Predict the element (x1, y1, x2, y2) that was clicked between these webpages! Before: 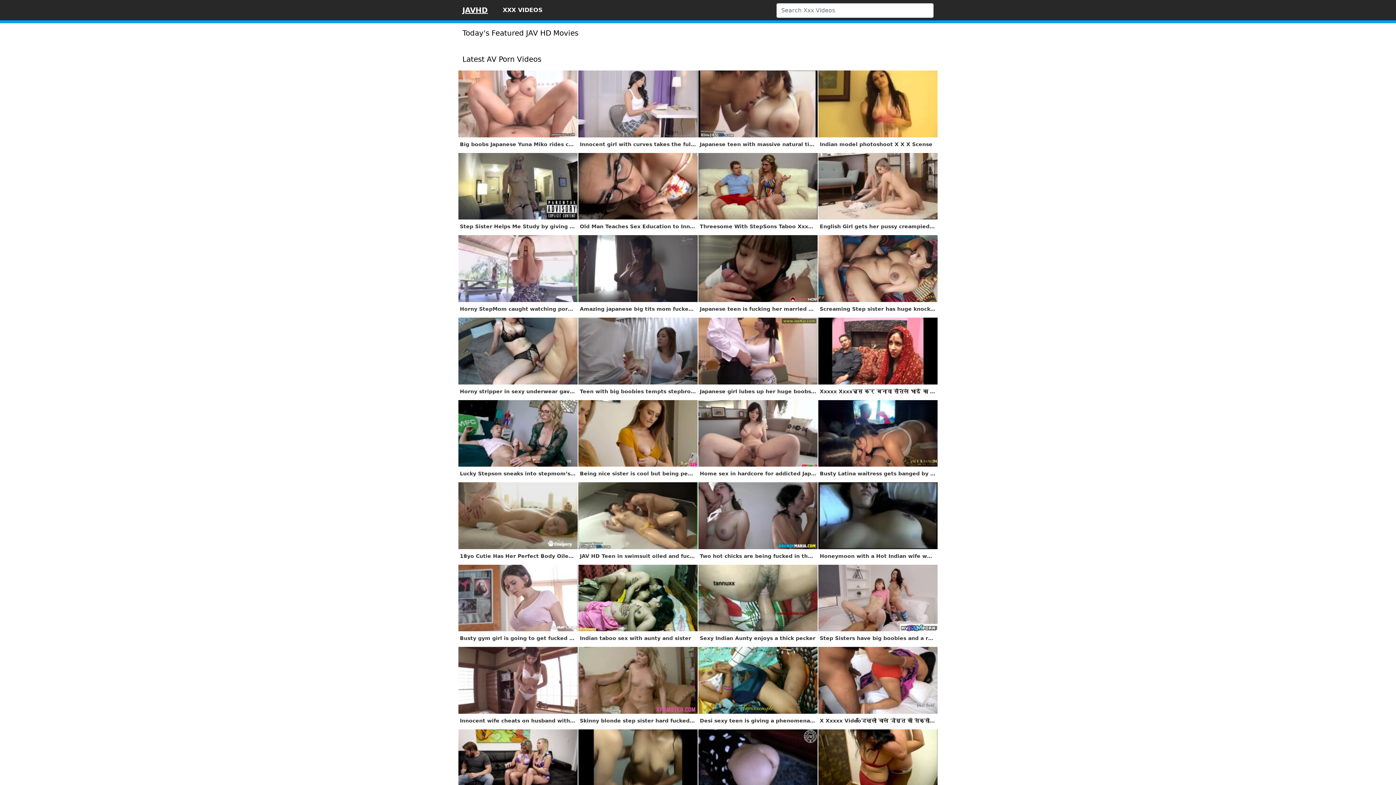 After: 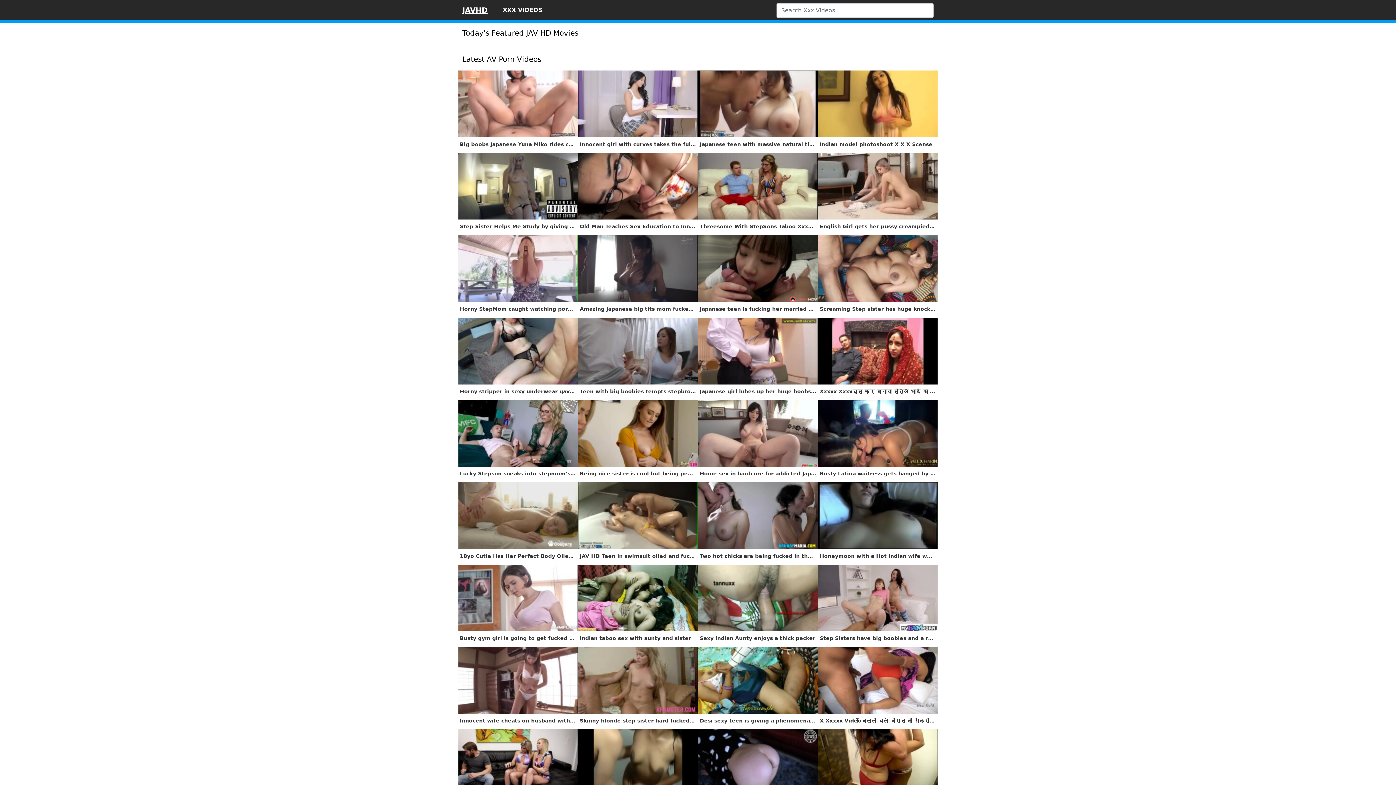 Action: label: JAVHD bbox: (462, 5, 488, 14)